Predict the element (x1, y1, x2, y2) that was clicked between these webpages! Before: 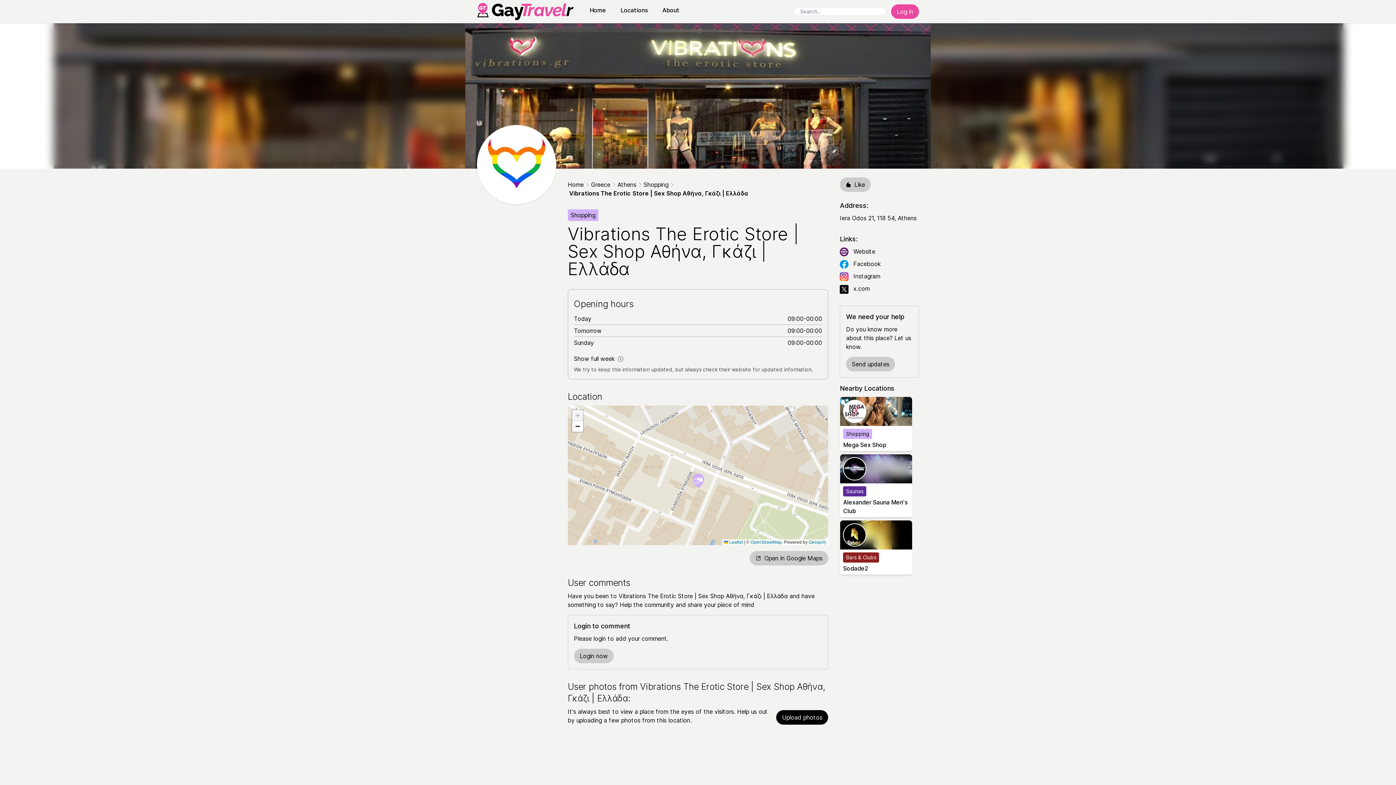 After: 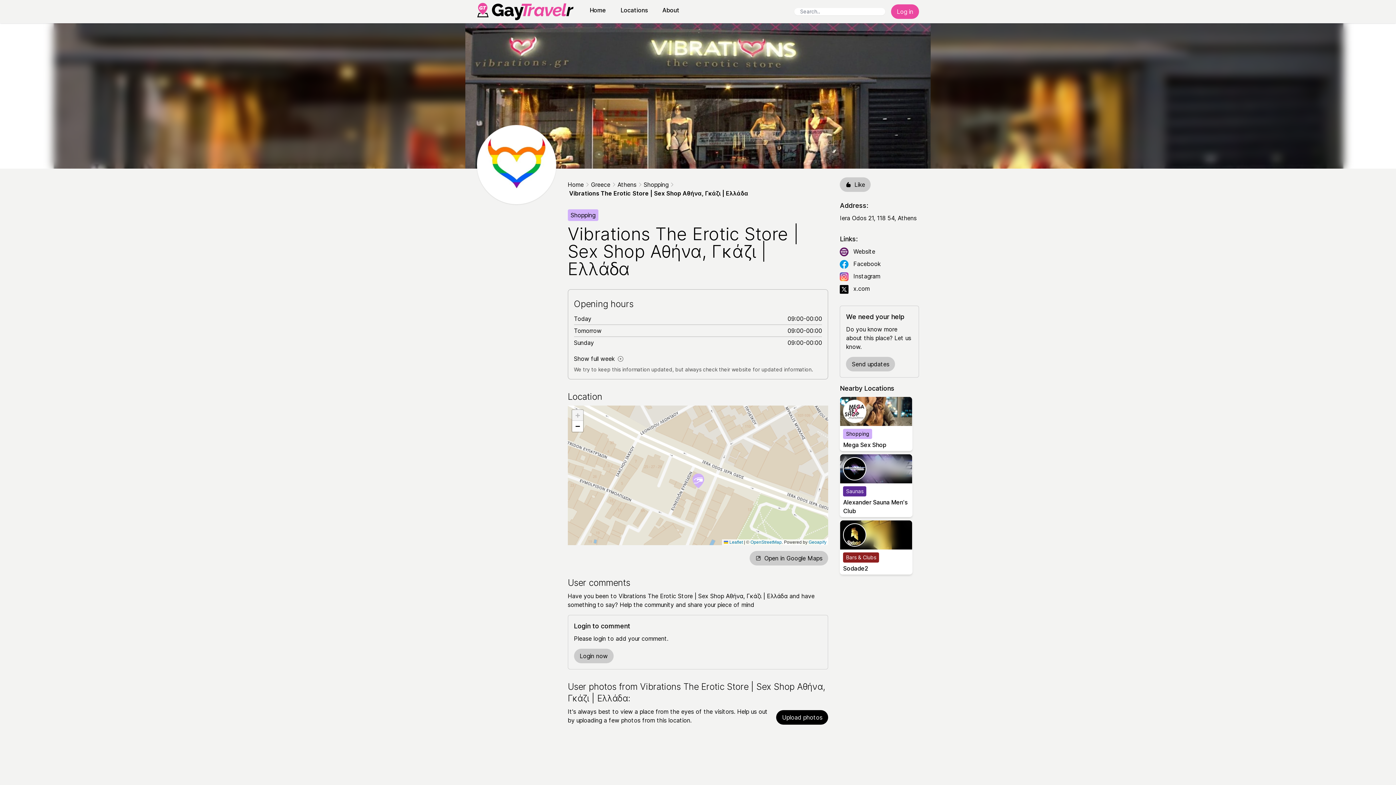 Action: bbox: (569, 189, 748, 197) label: Vibrations The Erotic Store | Sex Shop Αθήνα, Γκάζι | Ελλάδα